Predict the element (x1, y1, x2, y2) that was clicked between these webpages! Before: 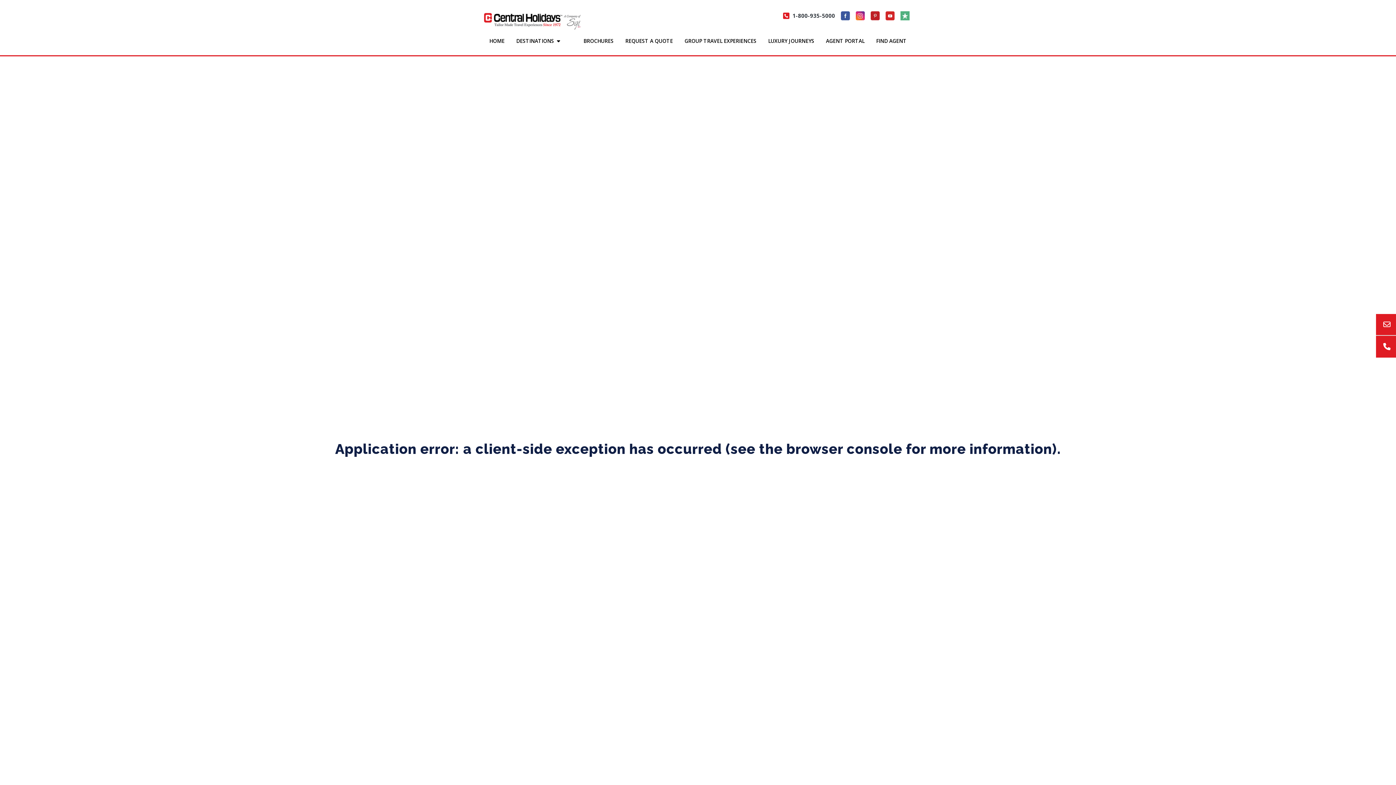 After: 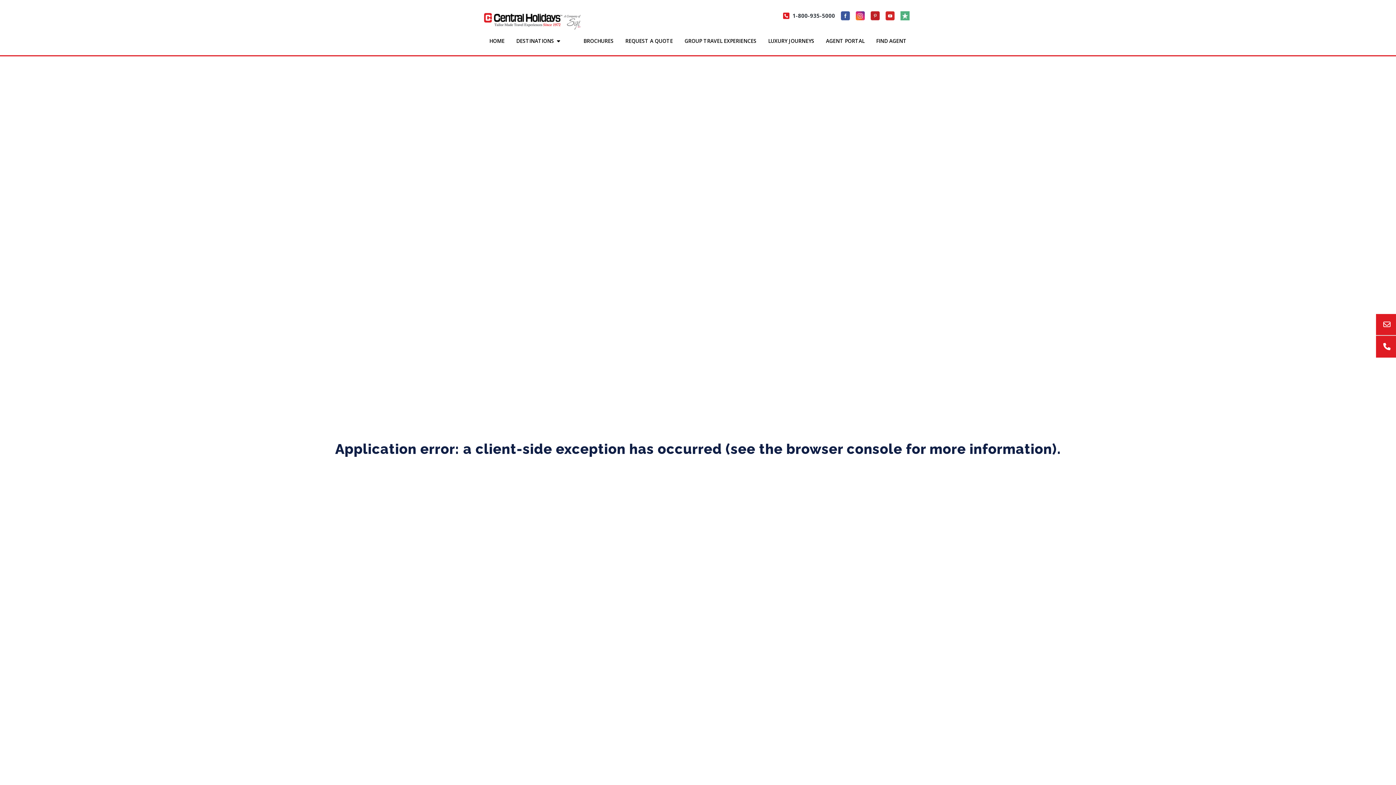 Action: bbox: (885, 14, 894, 22)